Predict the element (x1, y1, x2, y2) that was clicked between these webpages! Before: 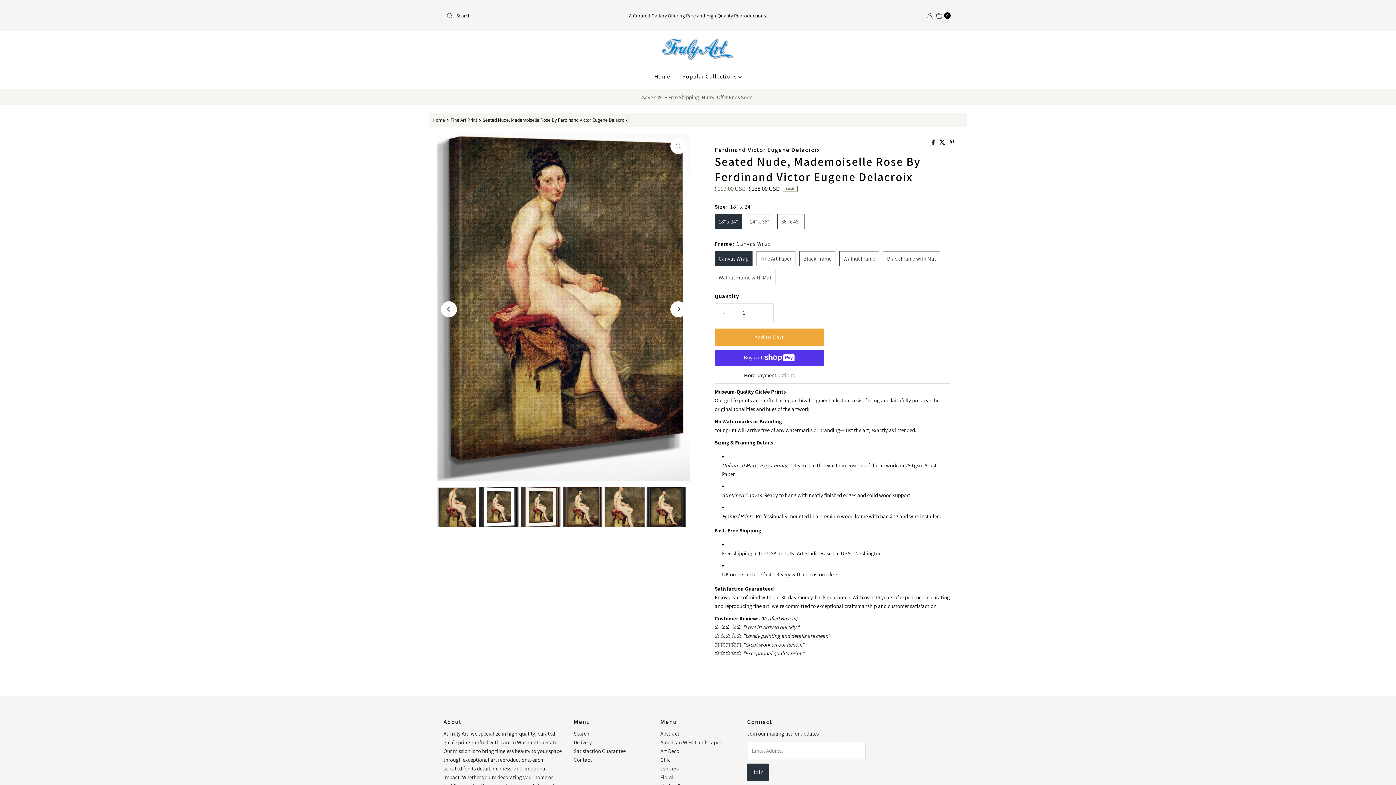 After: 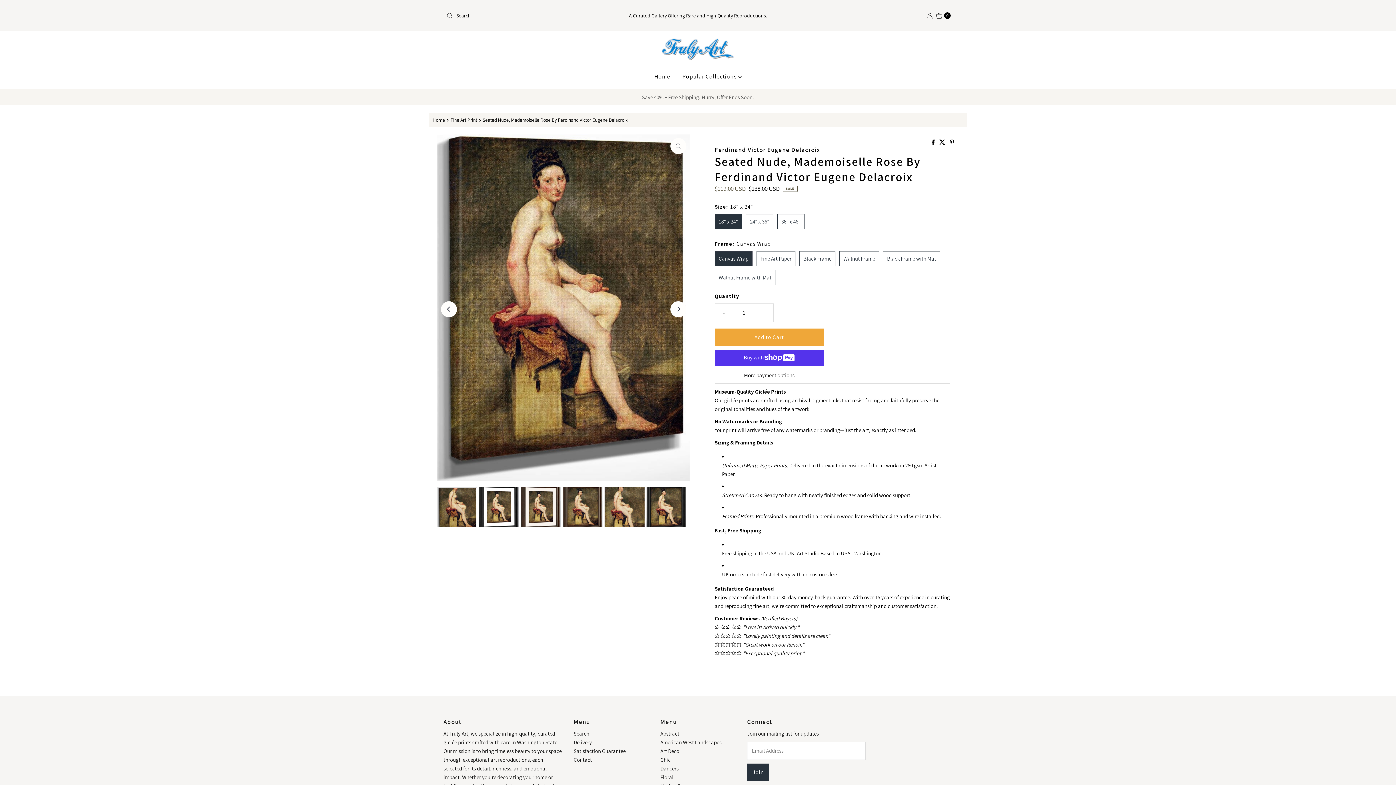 Action: bbox: (931, 139, 935, 146) label:  